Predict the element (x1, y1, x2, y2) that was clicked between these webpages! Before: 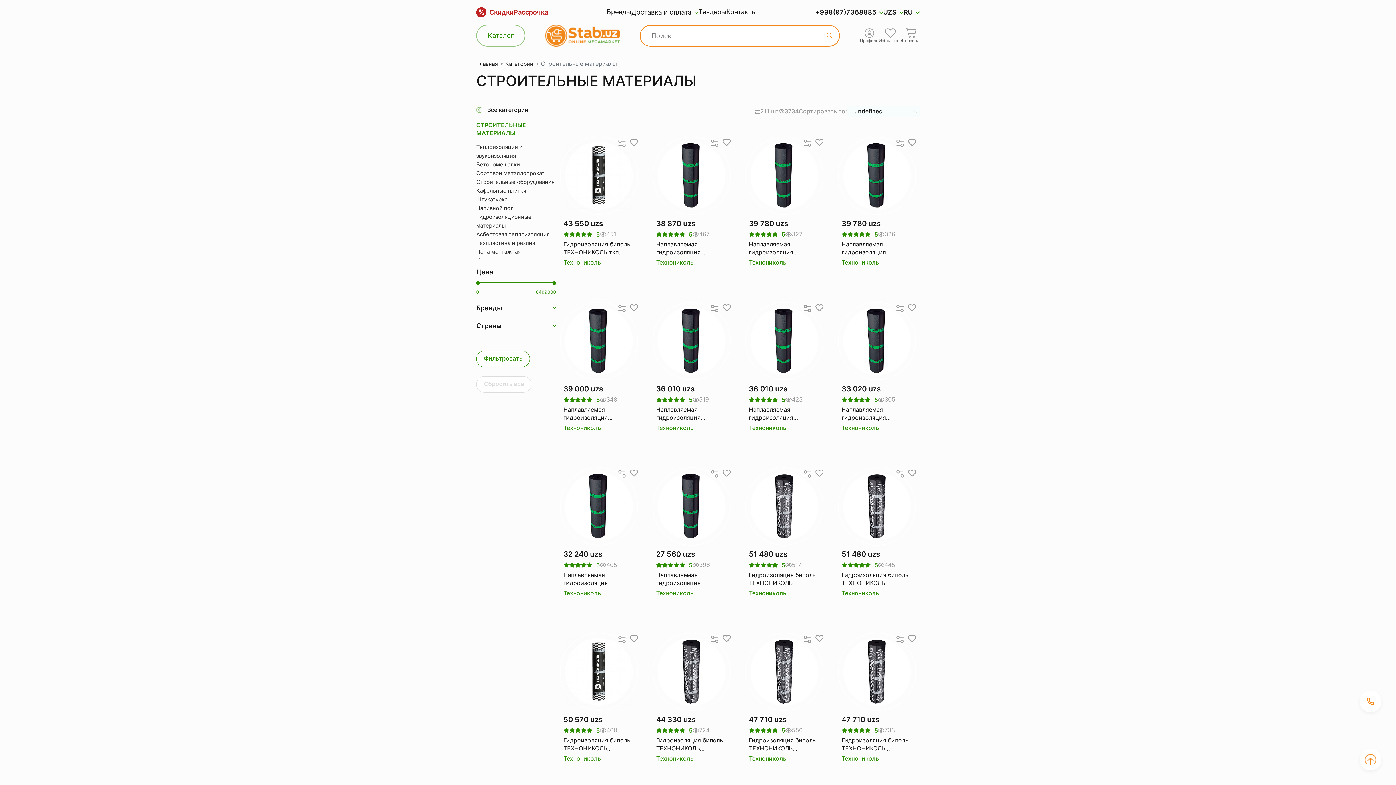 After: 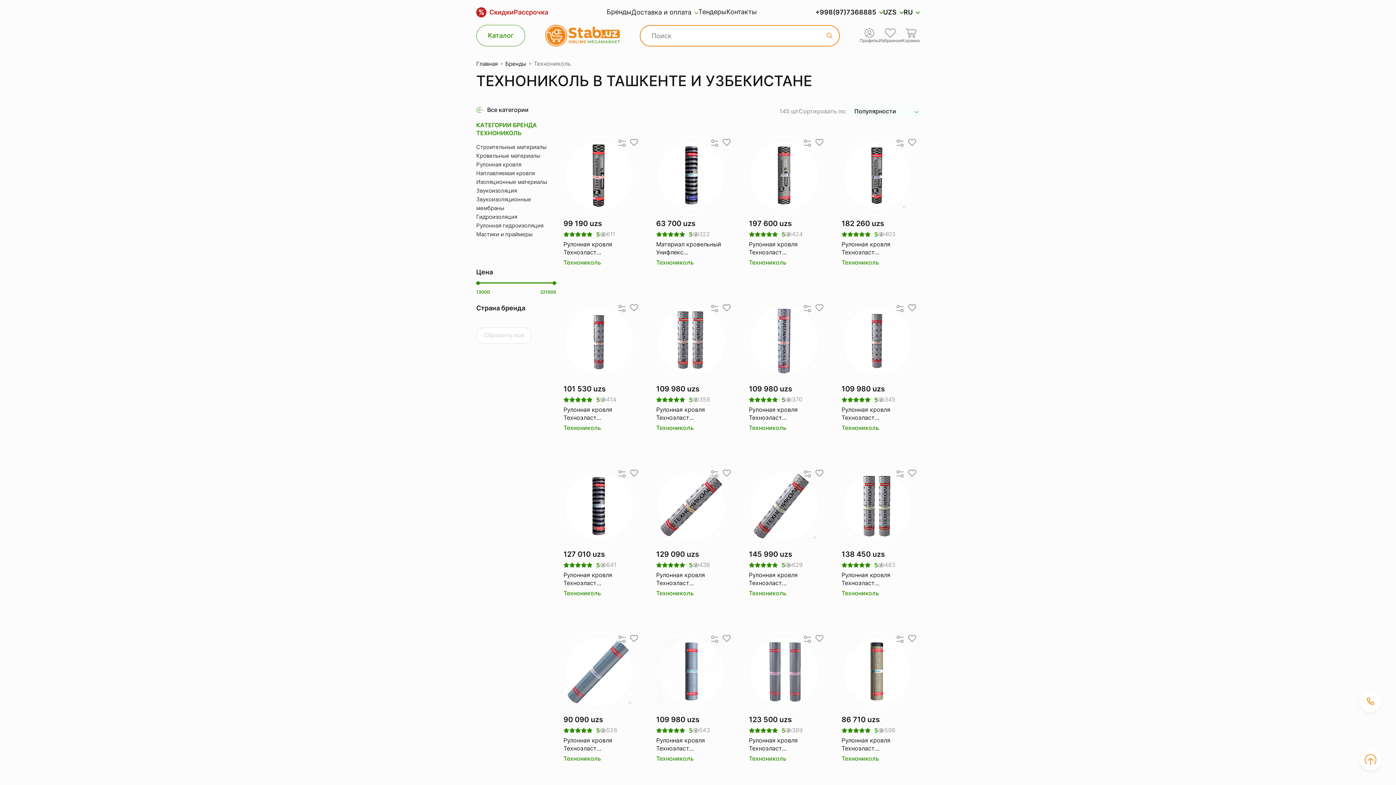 Action: label: Технониколь bbox: (656, 424, 693, 431)